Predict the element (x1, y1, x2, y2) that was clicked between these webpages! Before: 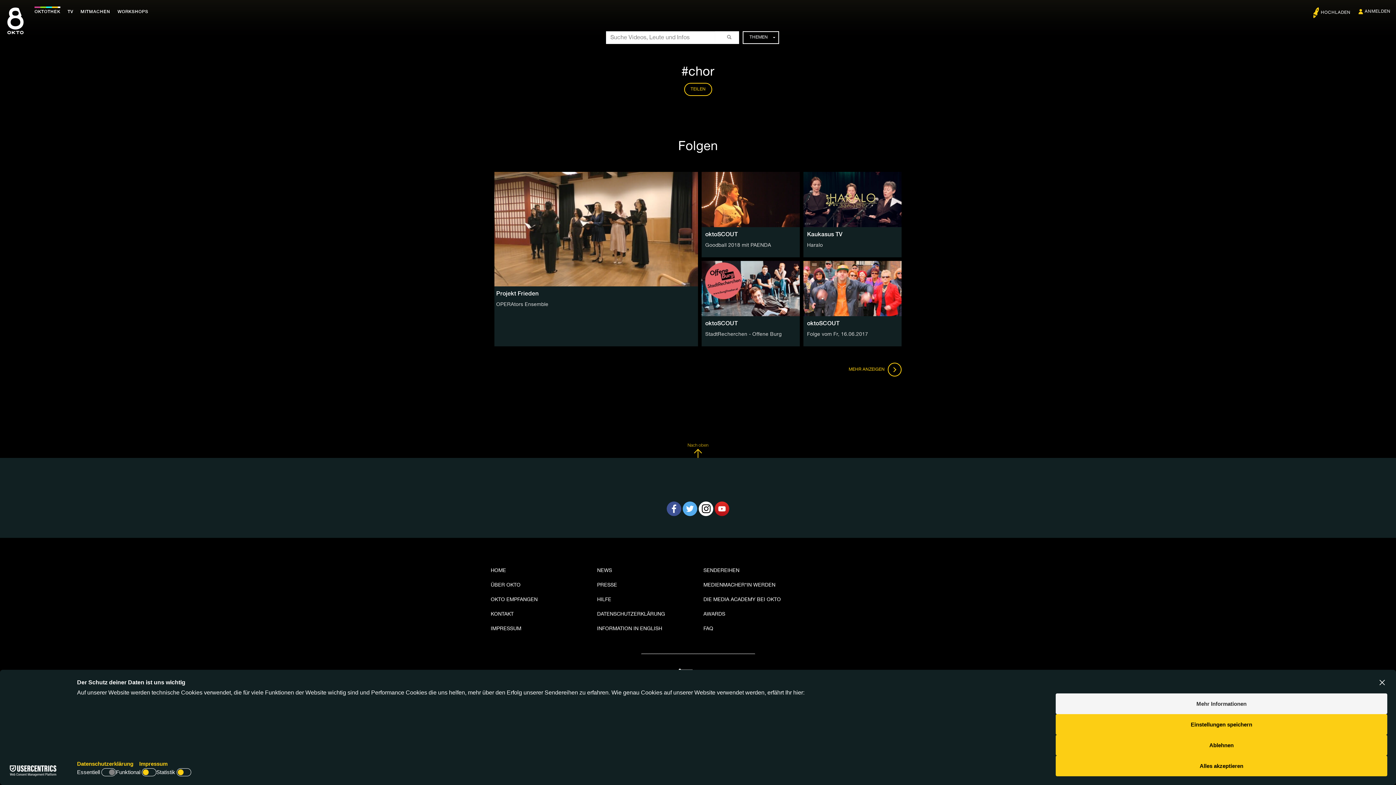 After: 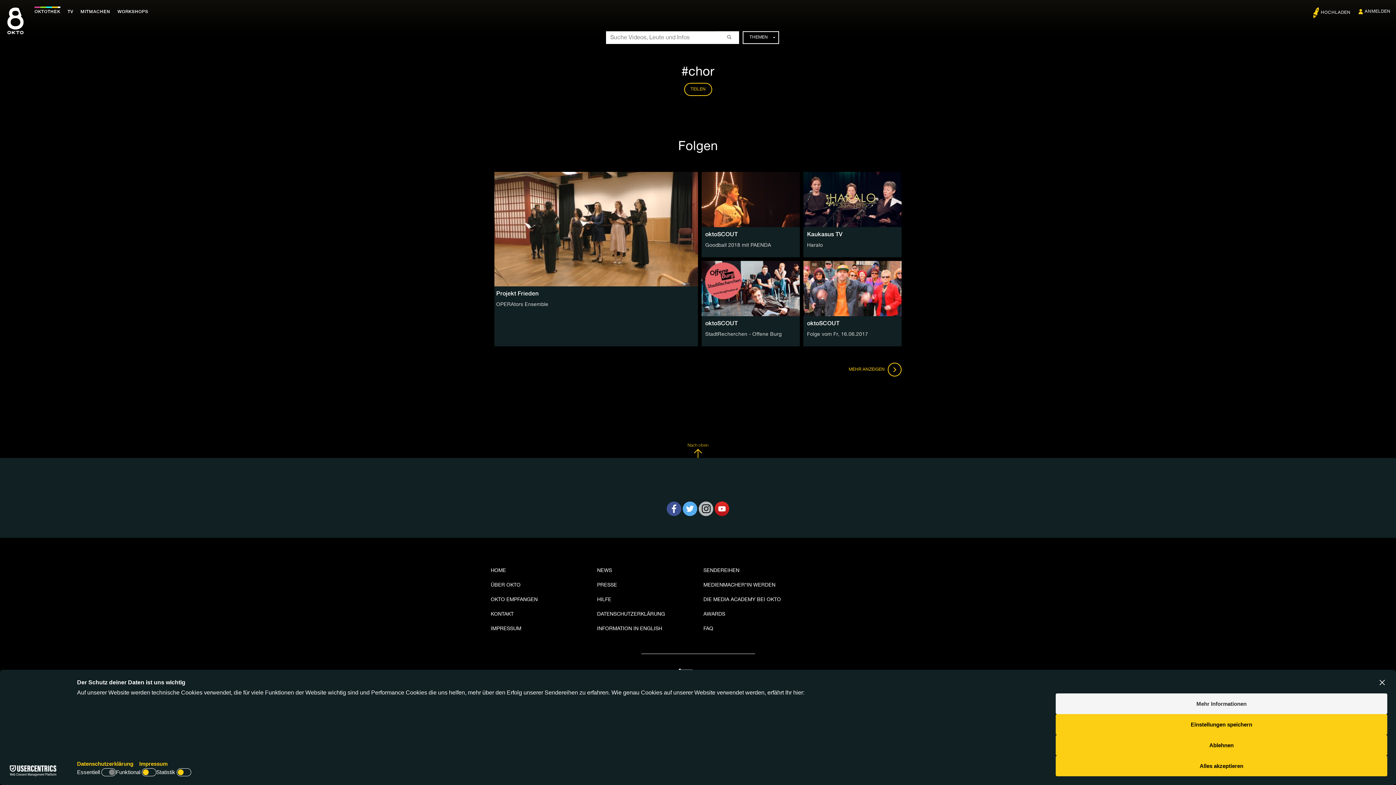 Action: label: Instagram bbox: (698, 501, 713, 516)